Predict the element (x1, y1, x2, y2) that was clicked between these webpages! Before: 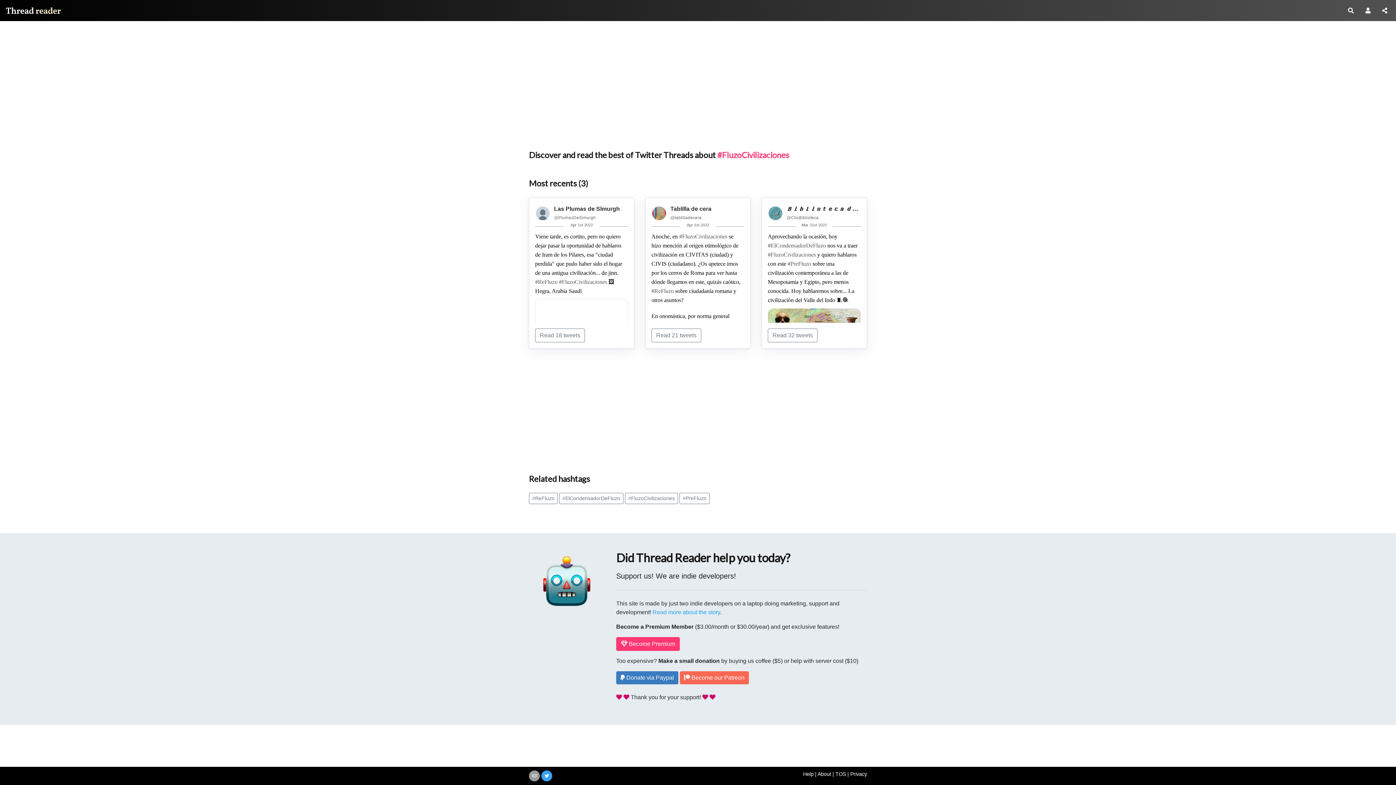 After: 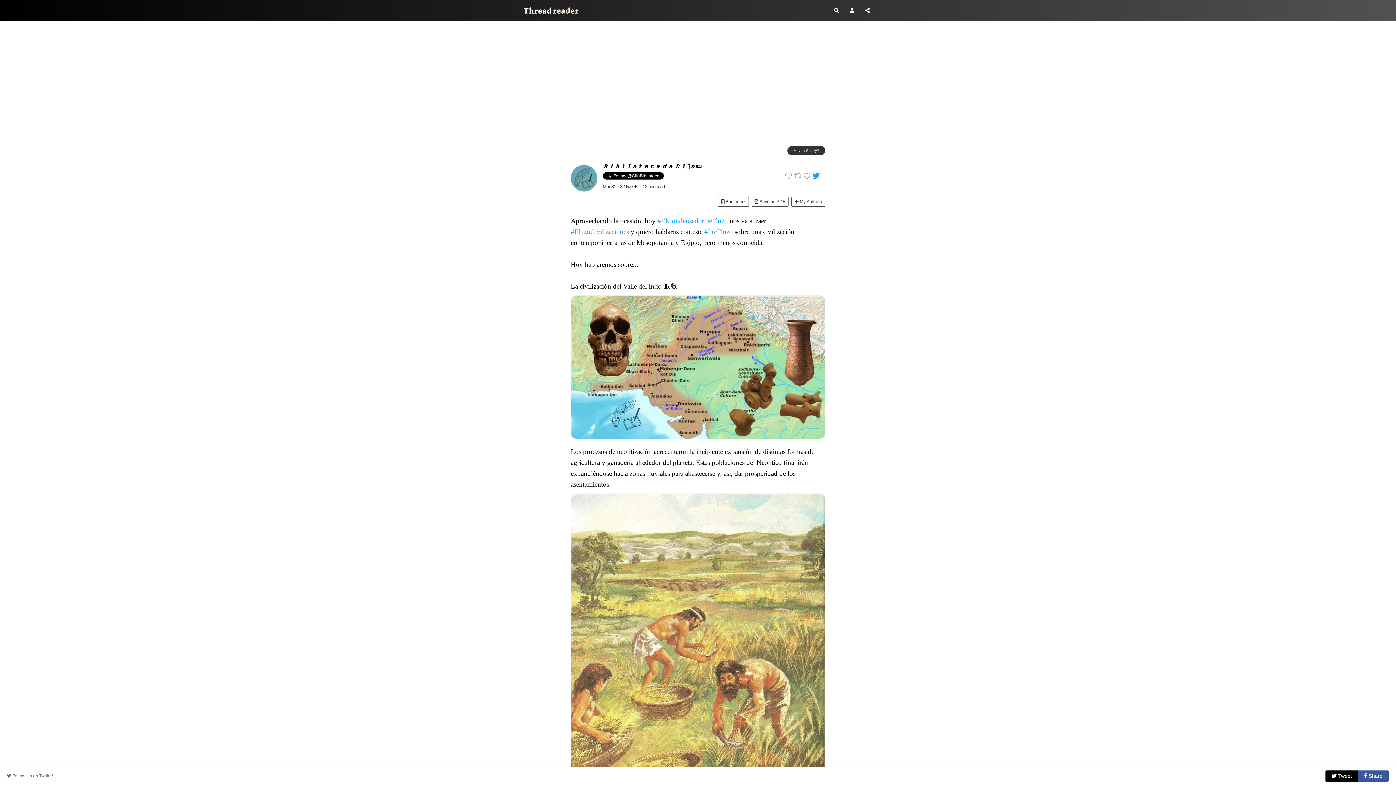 Action: label: #FluzoCivilizaciones bbox: (767, 251, 816, 257)